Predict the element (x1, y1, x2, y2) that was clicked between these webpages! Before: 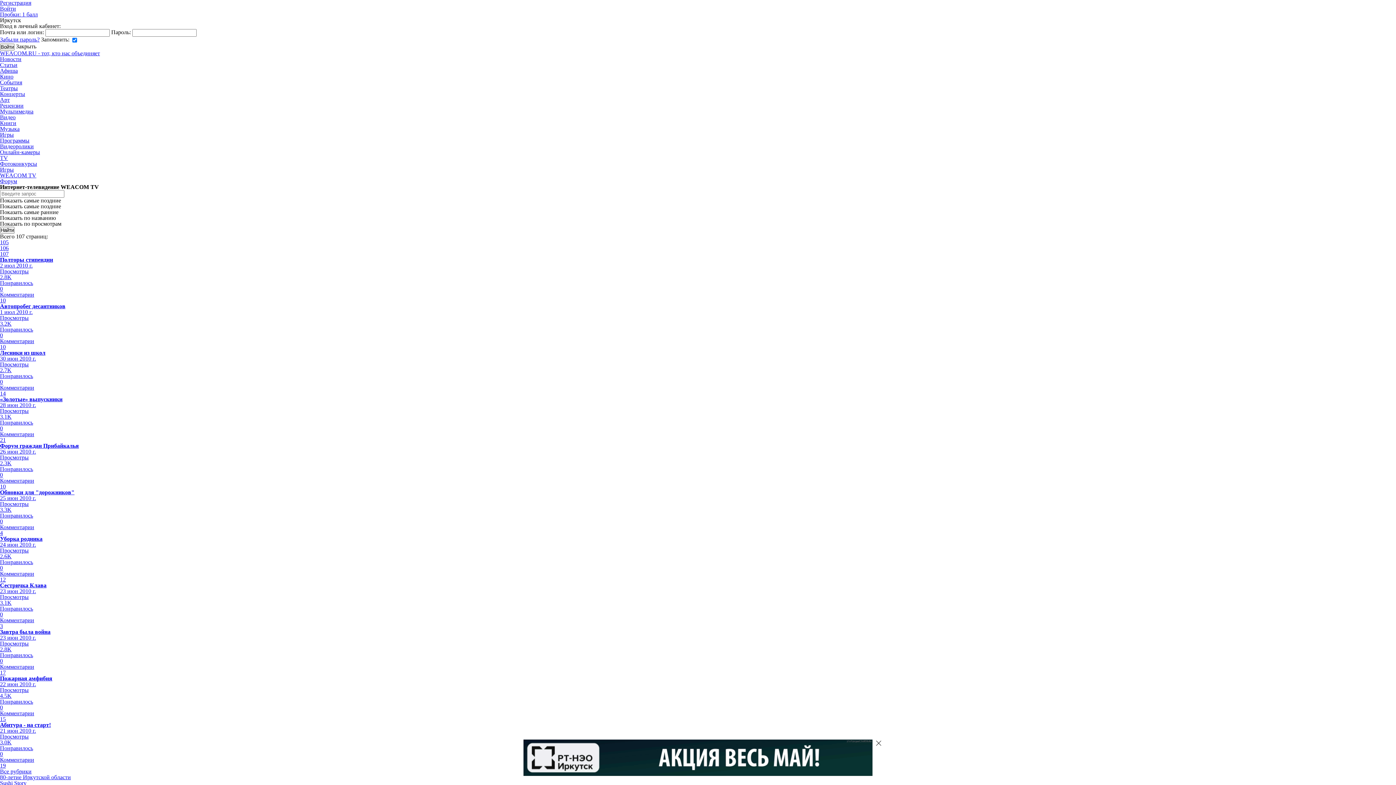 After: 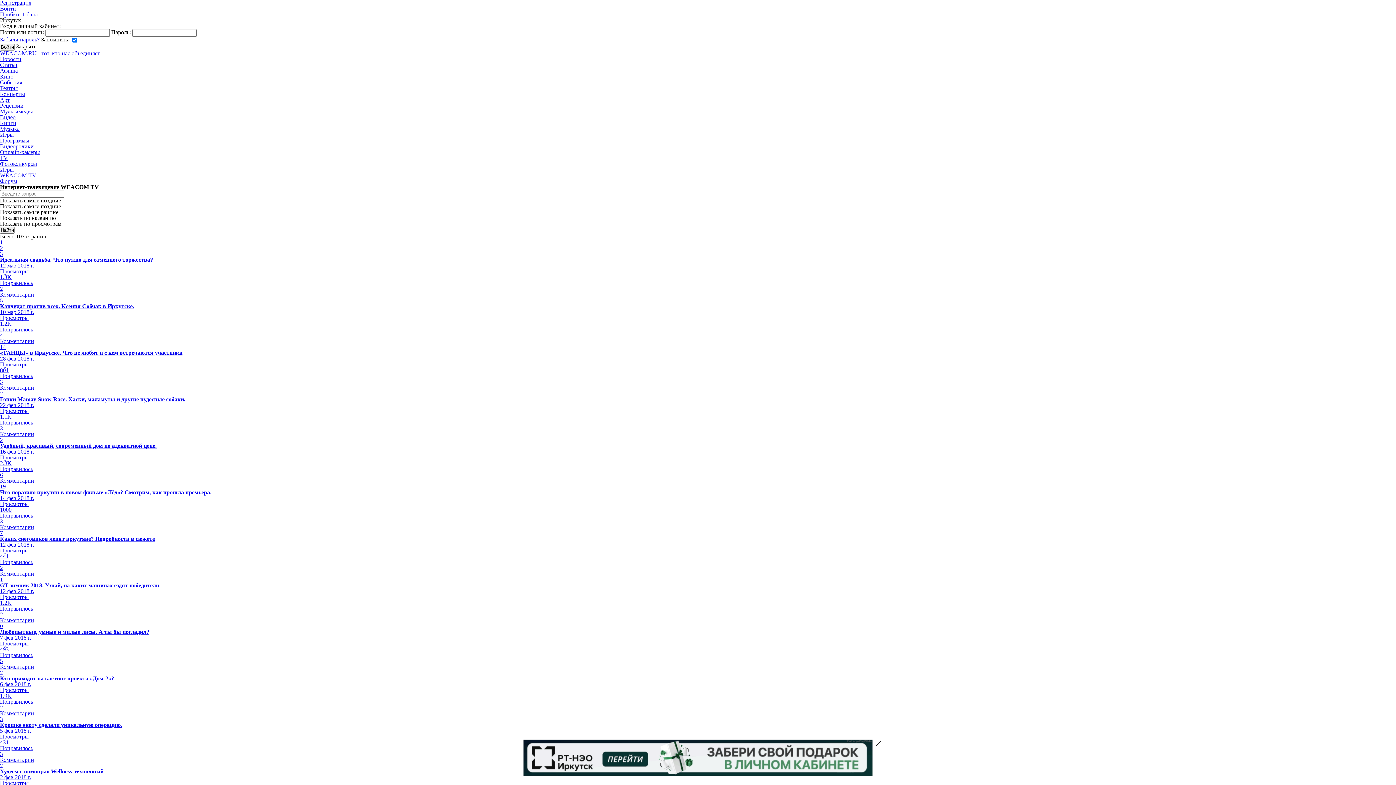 Action: label: Обновки для "дорожников"
25 июн 2010 г.
Просмотры
3.3K
Понравилось
0
Комментарии
4 bbox: (0, 489, 1396, 536)